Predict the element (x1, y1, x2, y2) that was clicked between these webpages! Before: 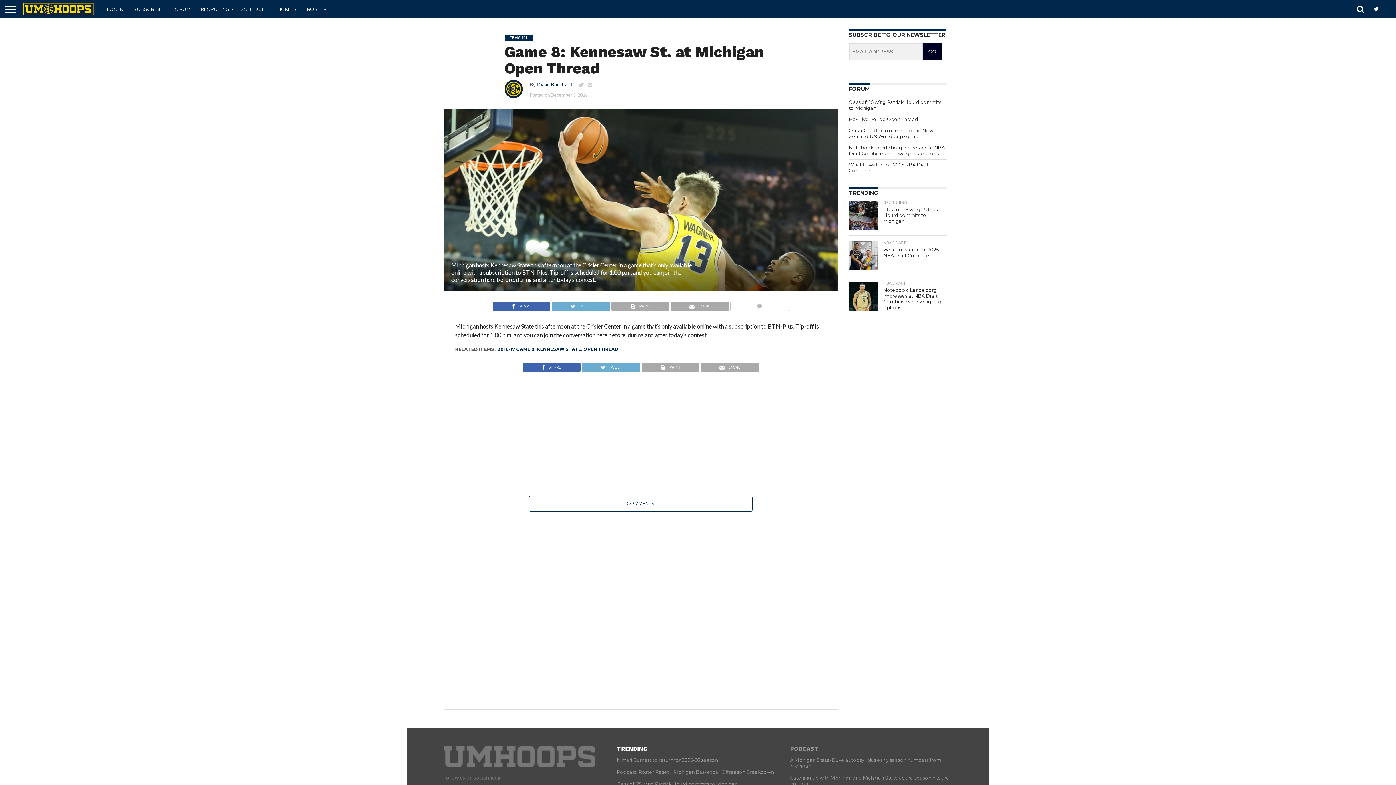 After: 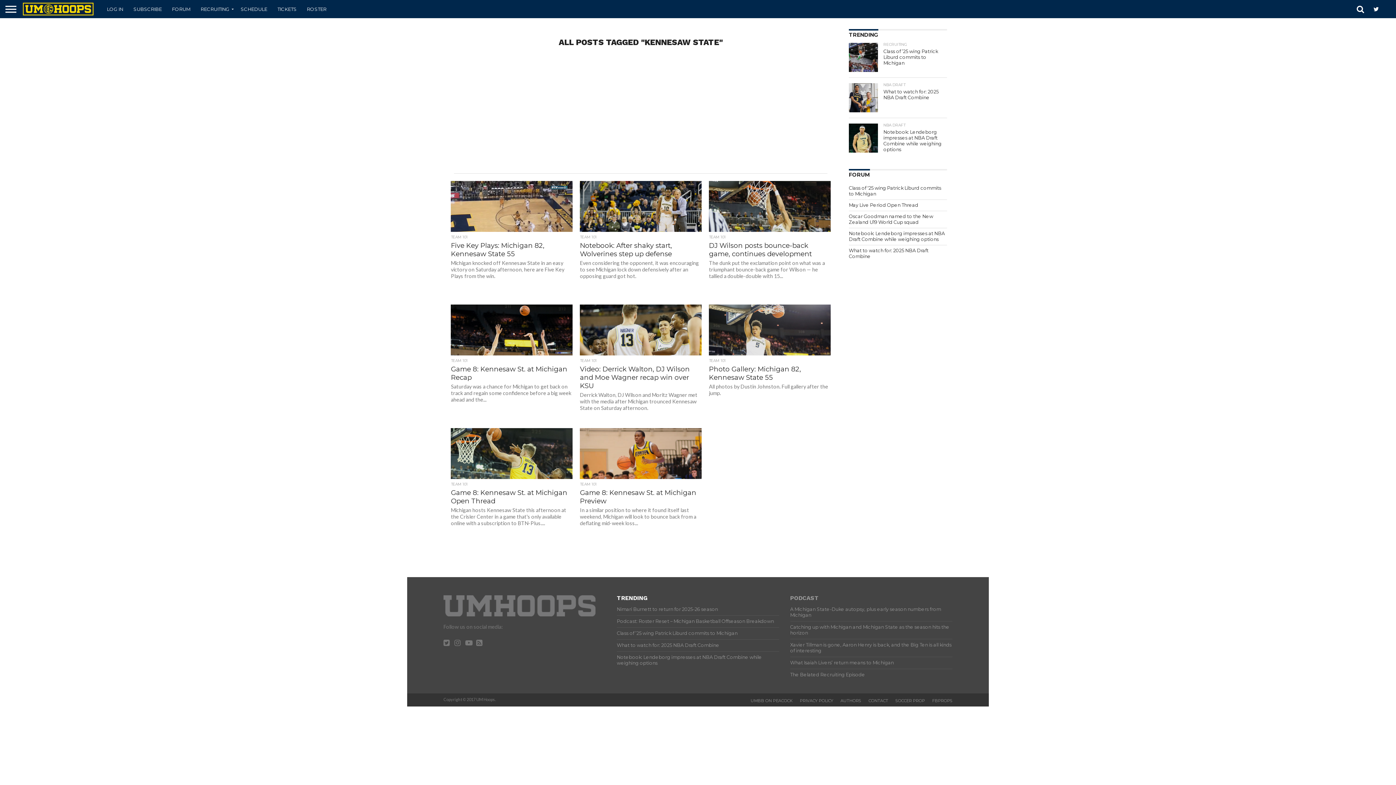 Action: bbox: (537, 346, 581, 352) label: KENNESAW STATE